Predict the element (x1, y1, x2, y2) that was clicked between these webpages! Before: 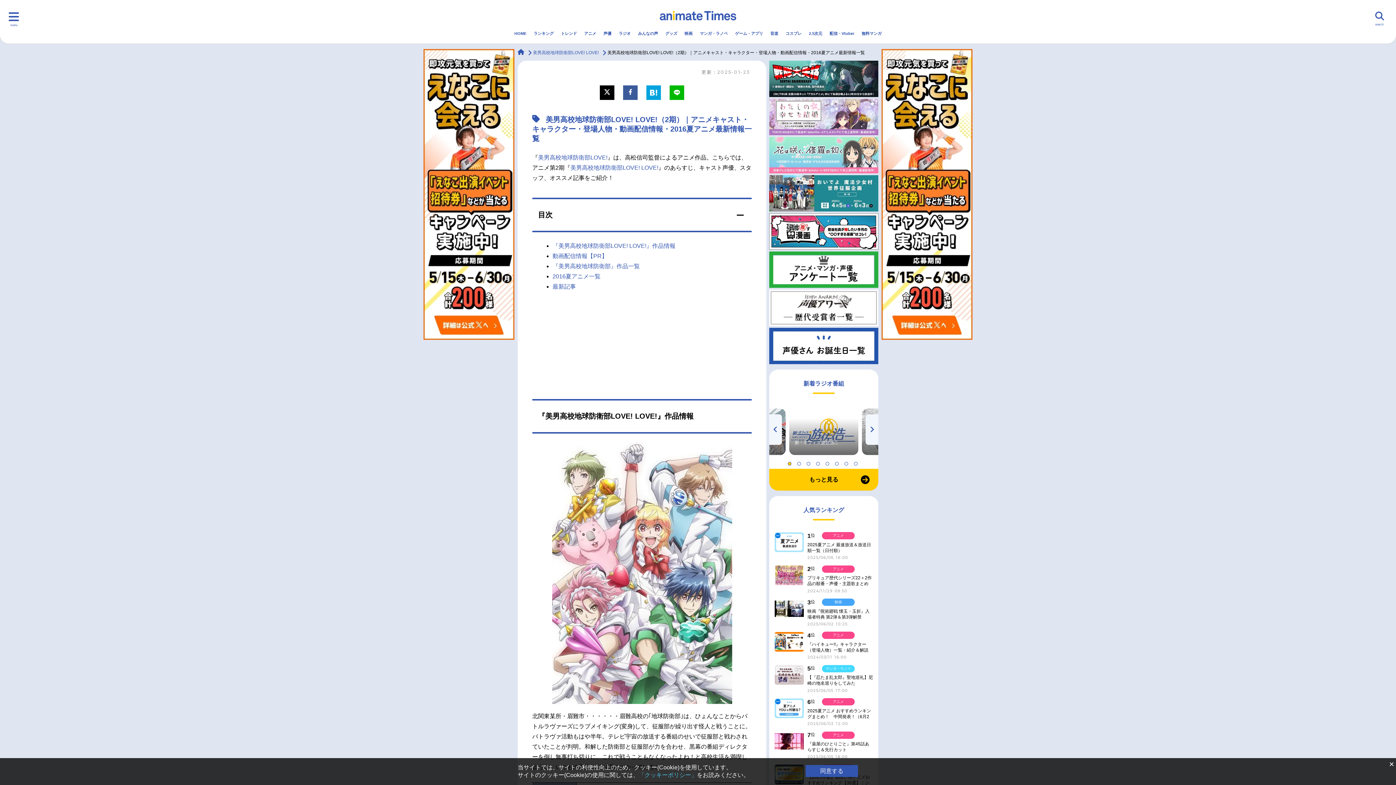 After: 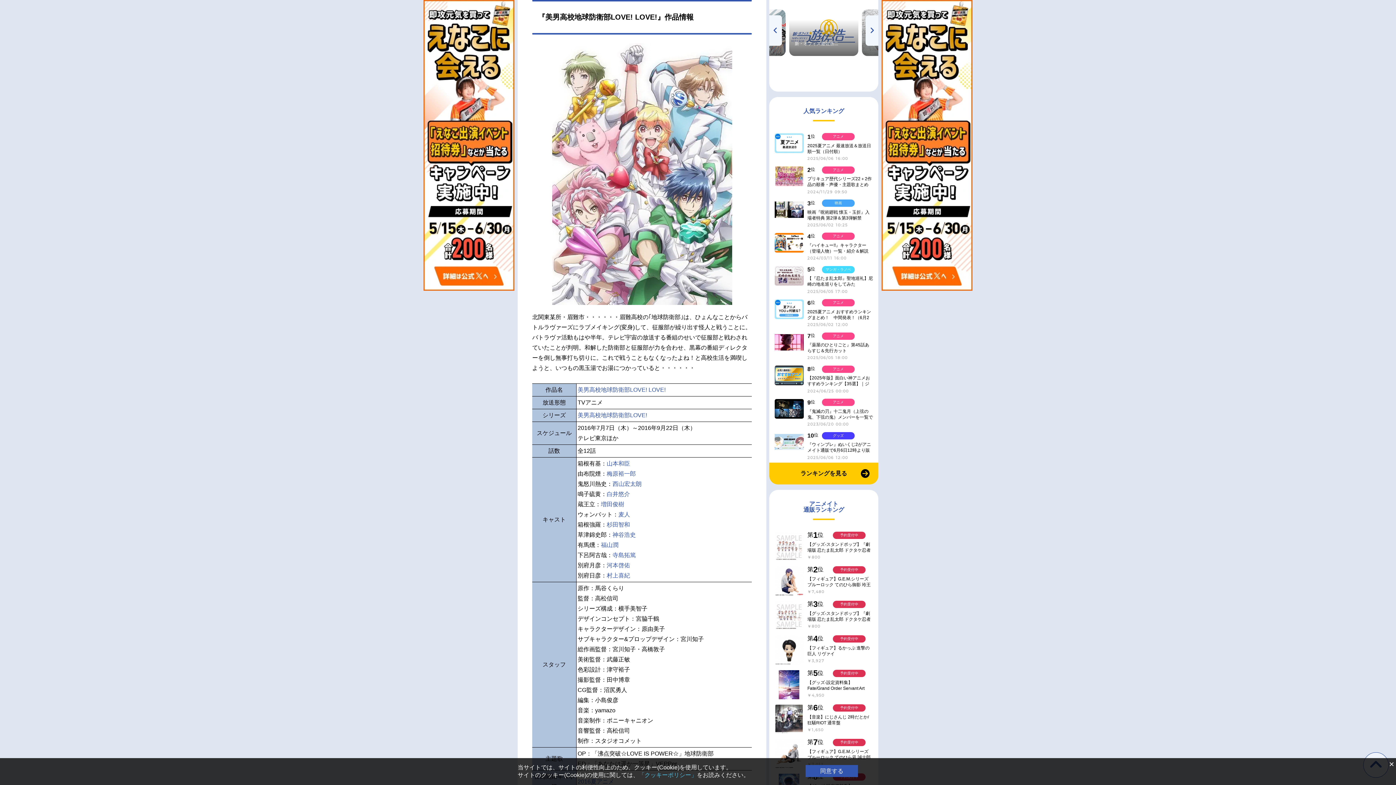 Action: label: 『美男高校地球防衛部LOVE! LOVE!』作品情報 bbox: (552, 242, 675, 249)